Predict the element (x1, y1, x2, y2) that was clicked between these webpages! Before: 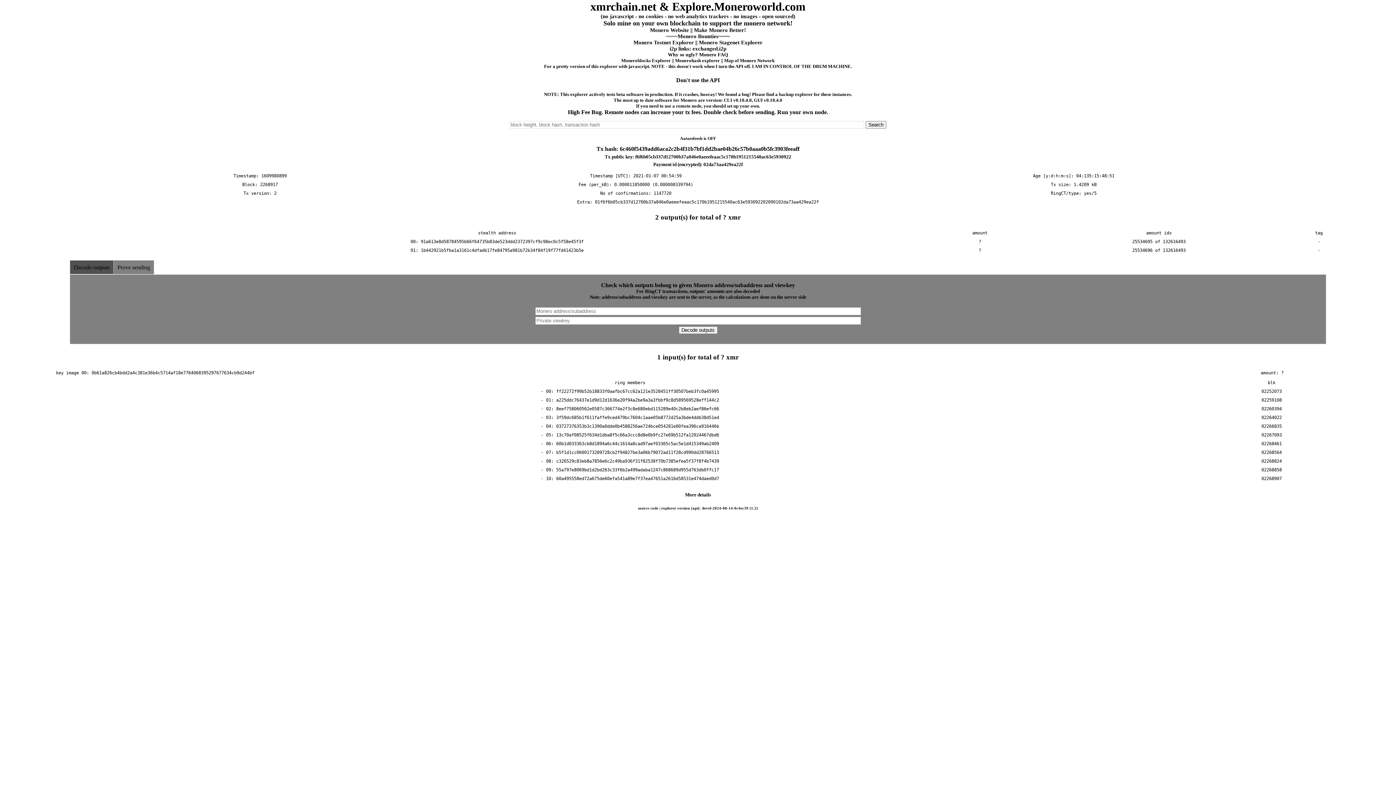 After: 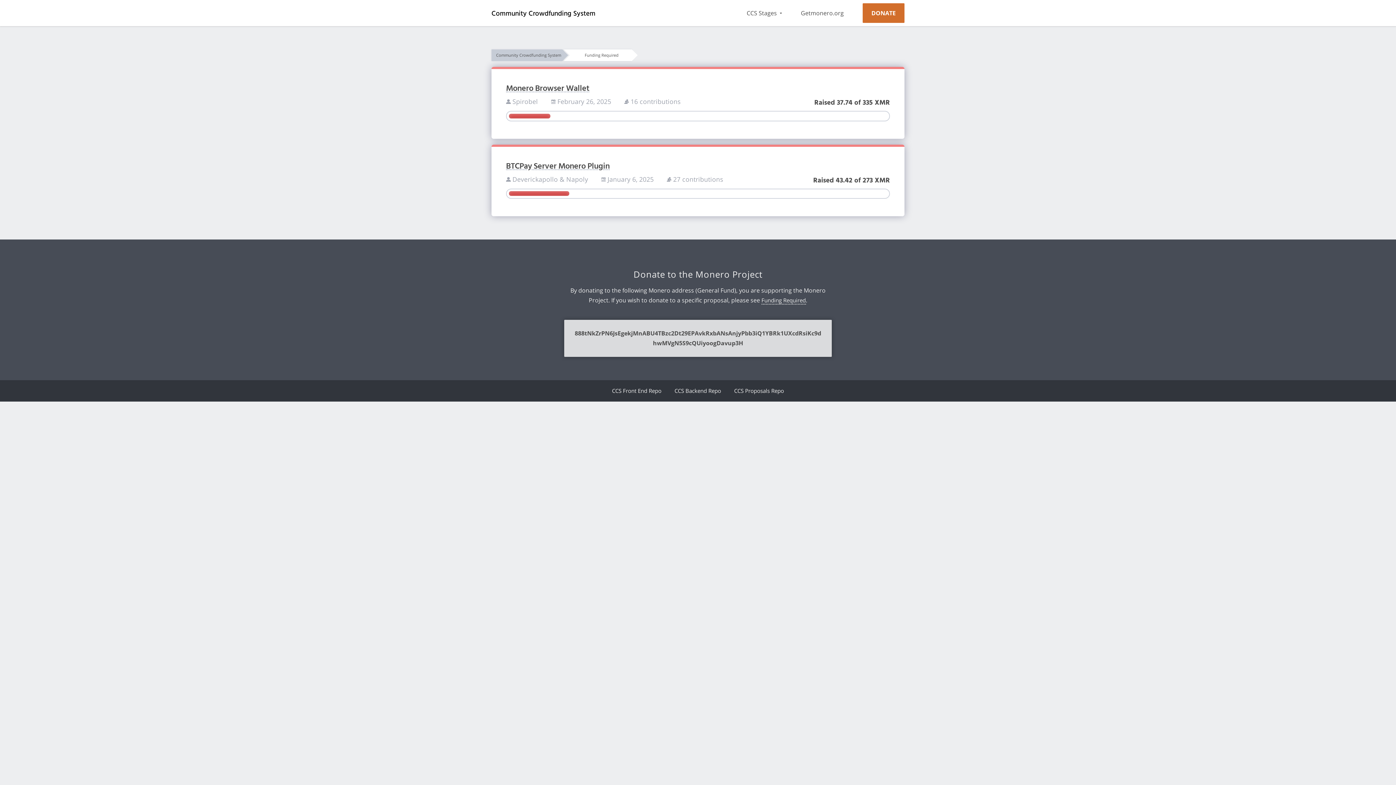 Action: label: Make Monero Better! bbox: (694, 27, 746, 33)